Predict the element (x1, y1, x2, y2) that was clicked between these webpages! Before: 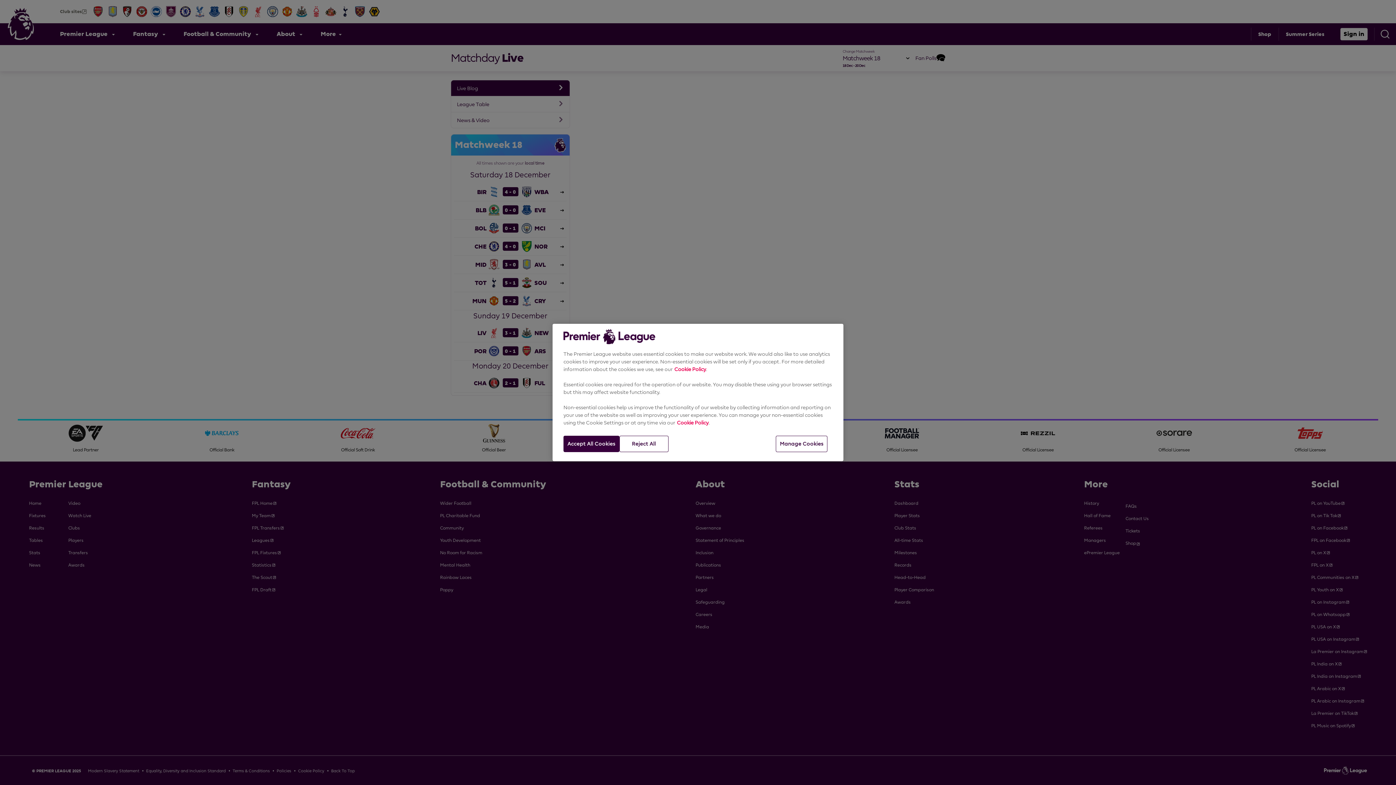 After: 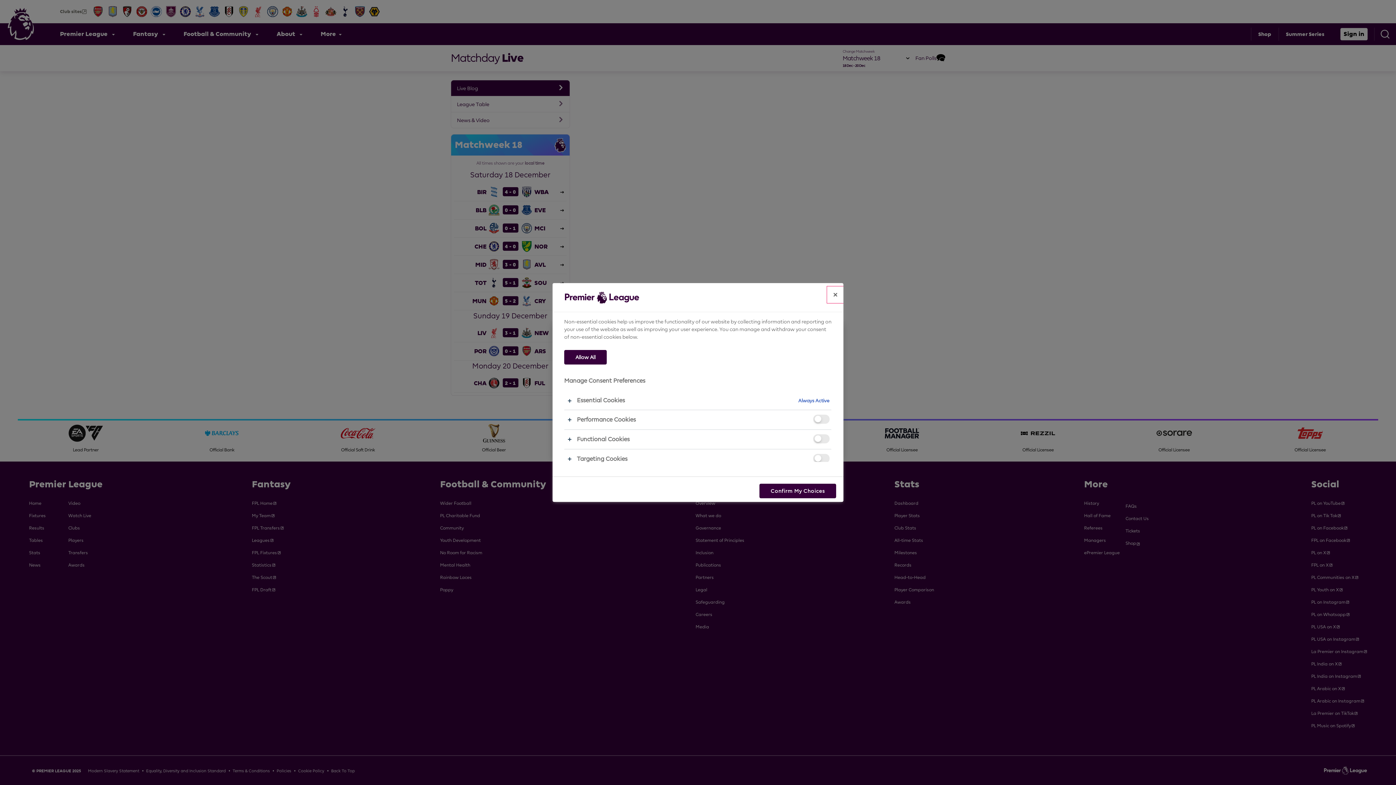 Action: label: Manage Cookies bbox: (776, 436, 827, 452)